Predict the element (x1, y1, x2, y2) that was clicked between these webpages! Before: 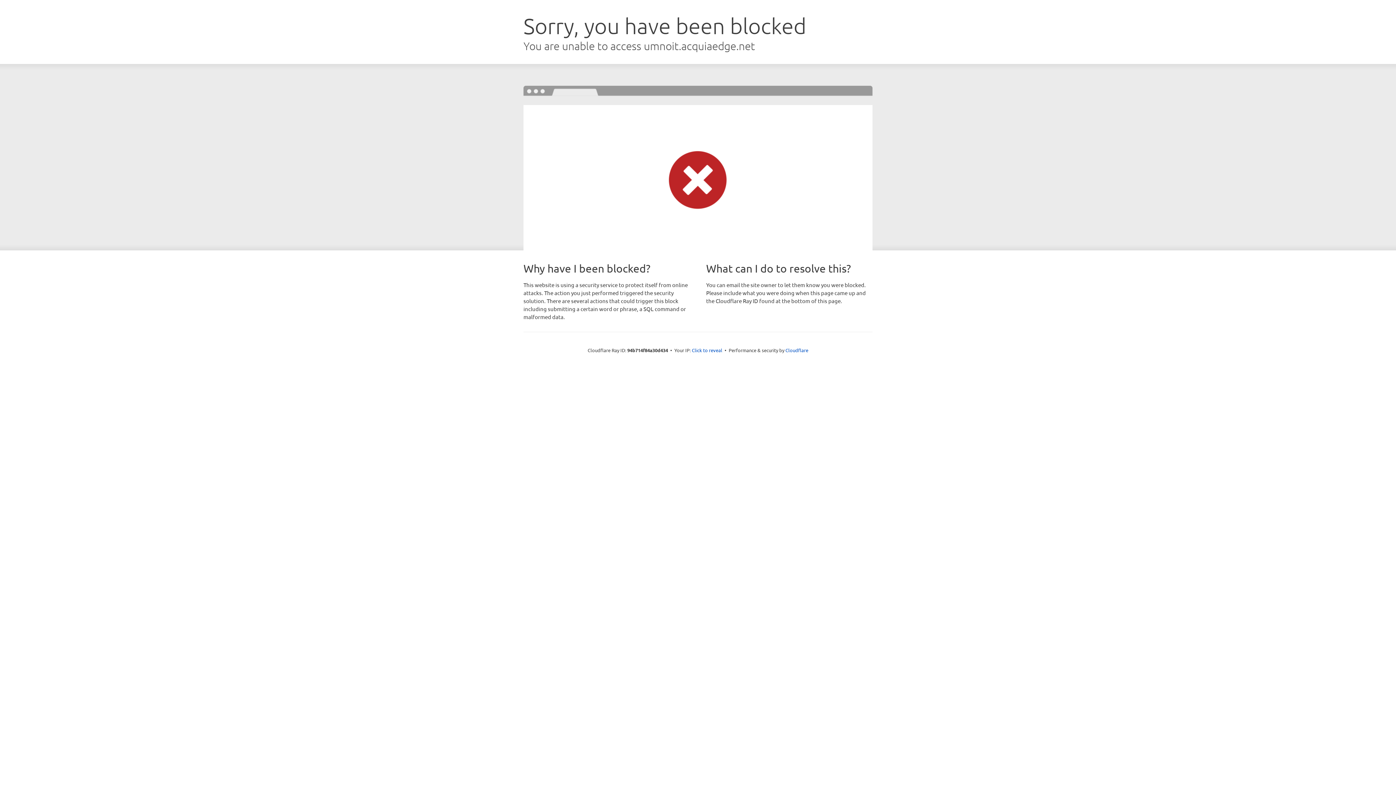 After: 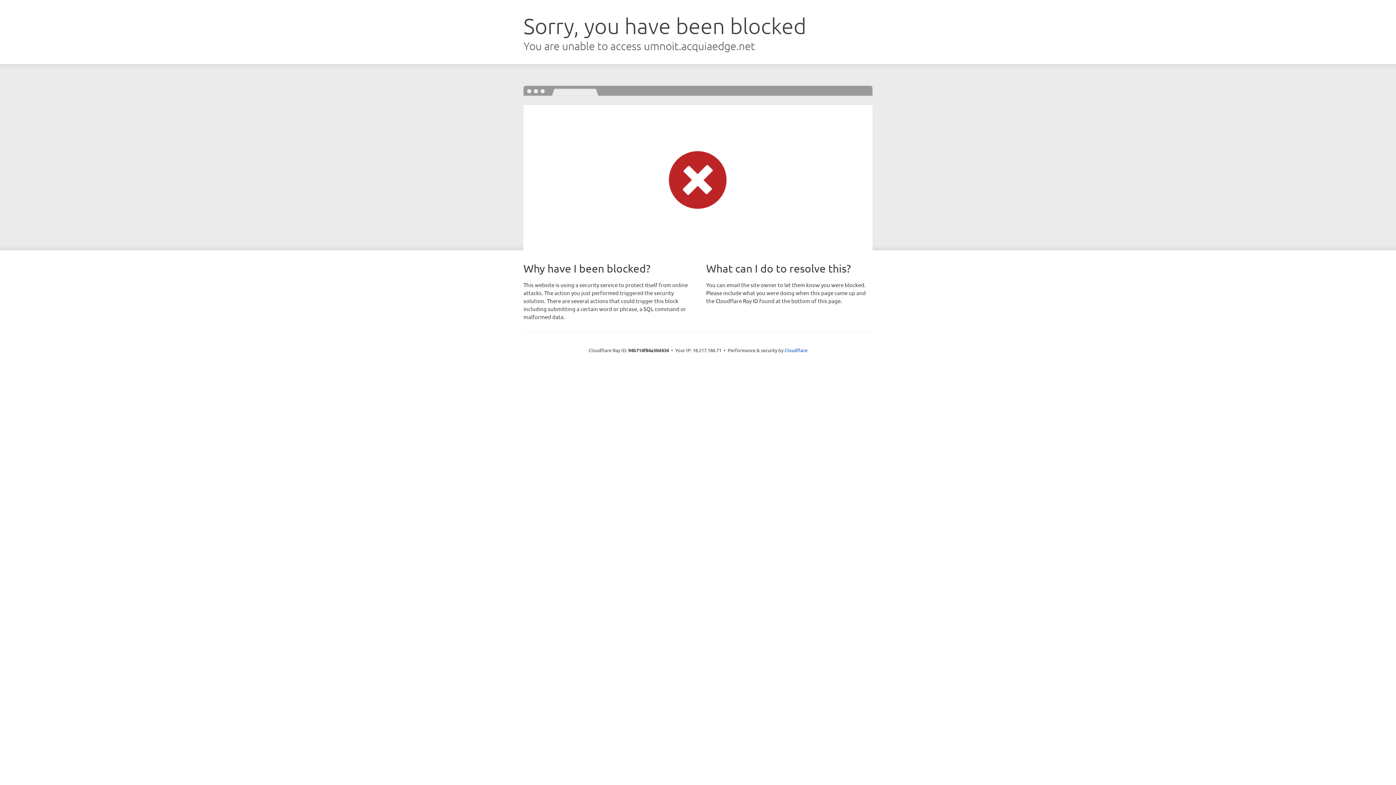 Action: label: Click to reveal bbox: (692, 346, 722, 353)